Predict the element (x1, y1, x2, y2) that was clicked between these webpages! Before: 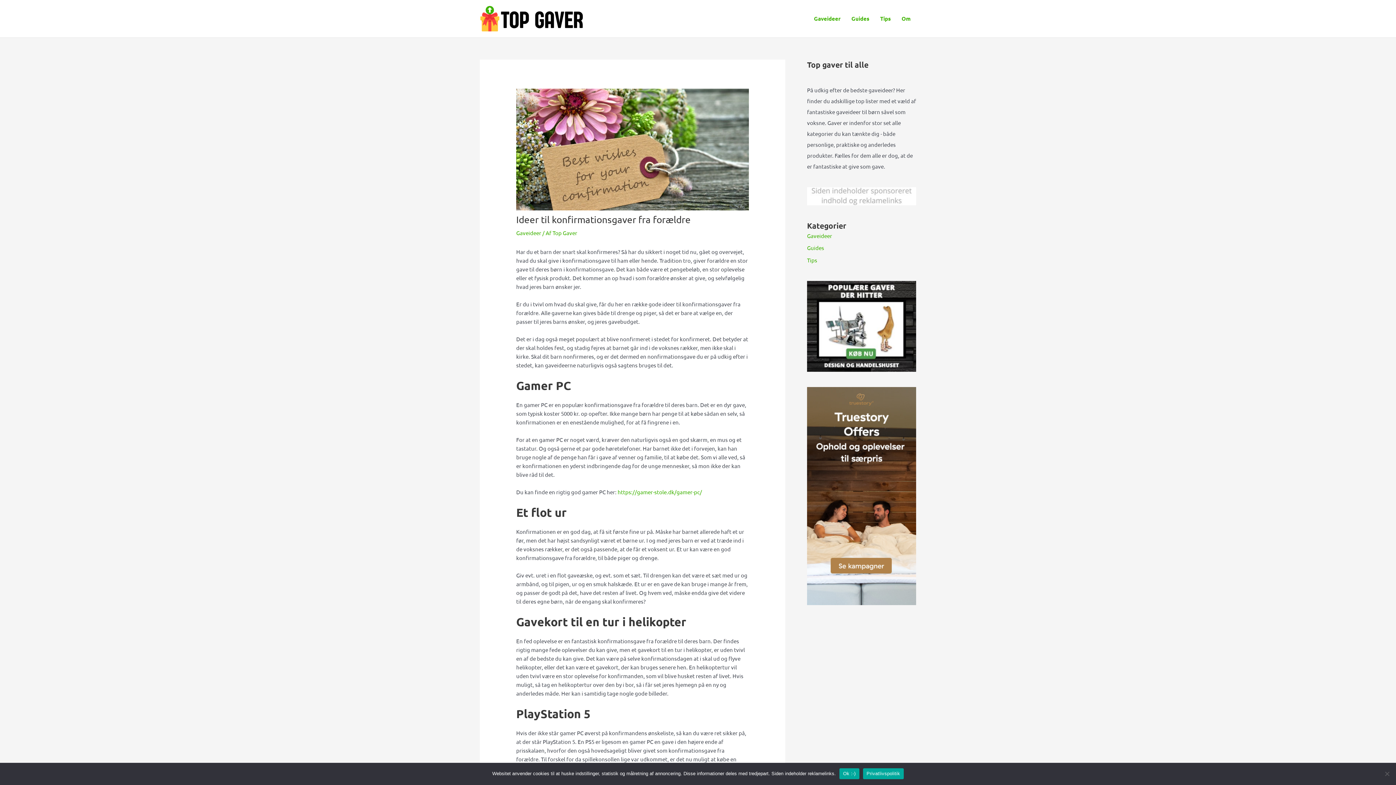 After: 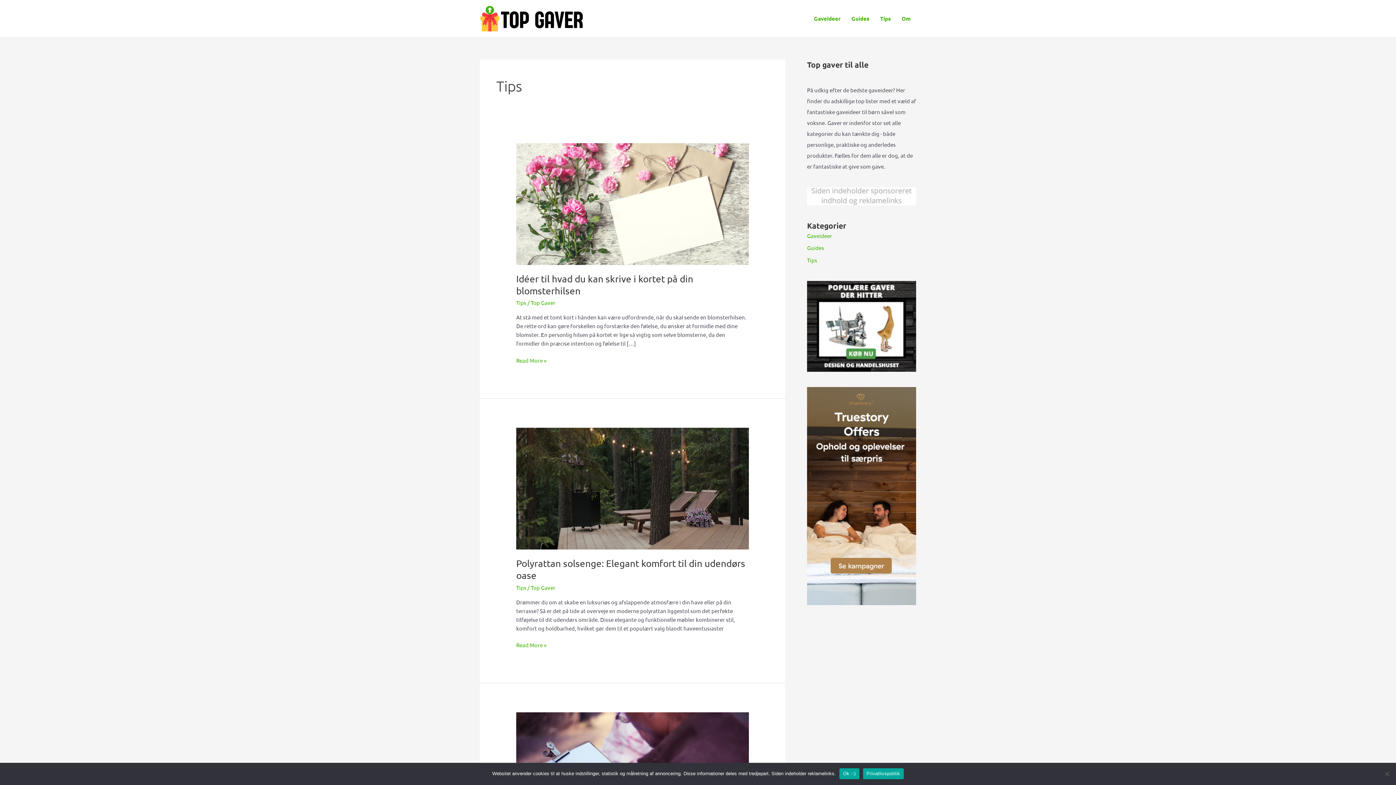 Action: label: Tips bbox: (807, 256, 817, 263)